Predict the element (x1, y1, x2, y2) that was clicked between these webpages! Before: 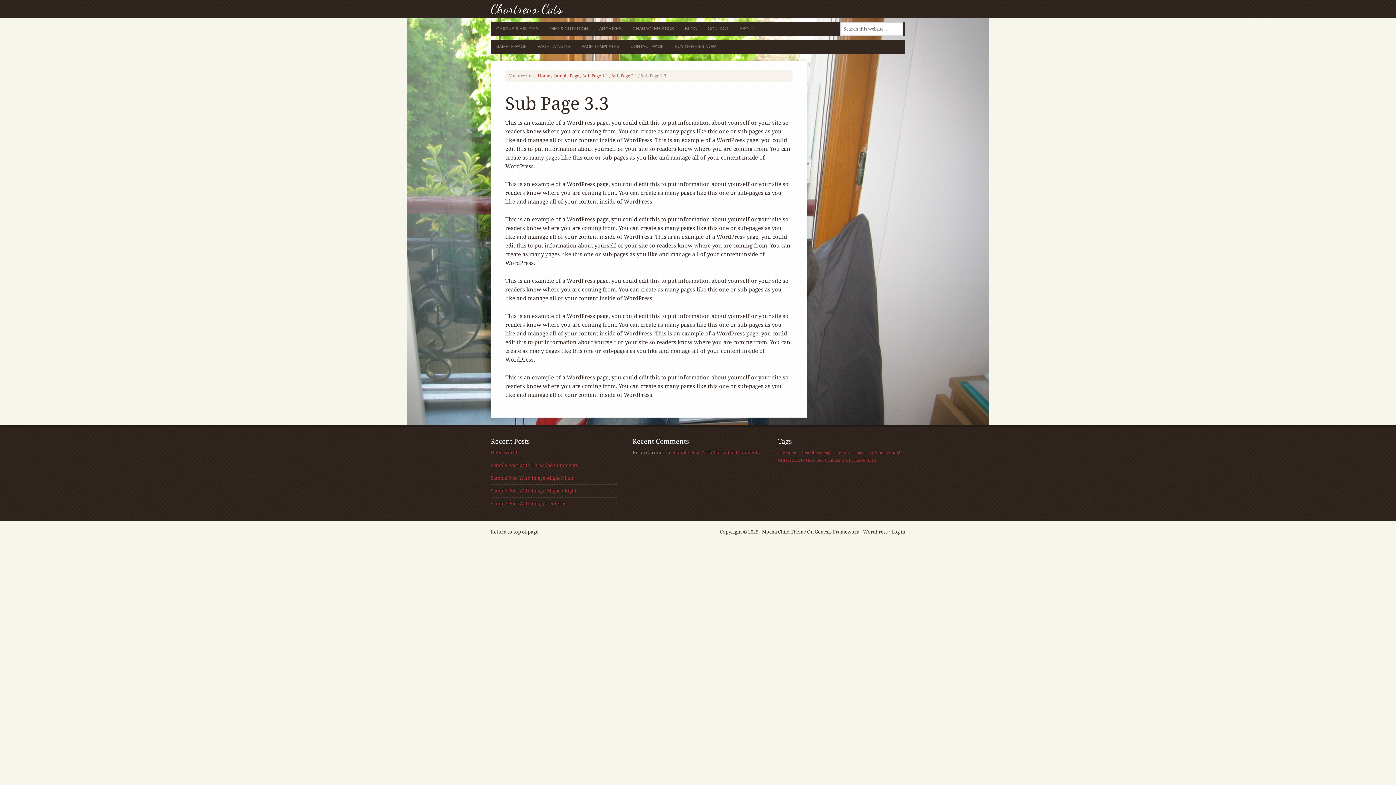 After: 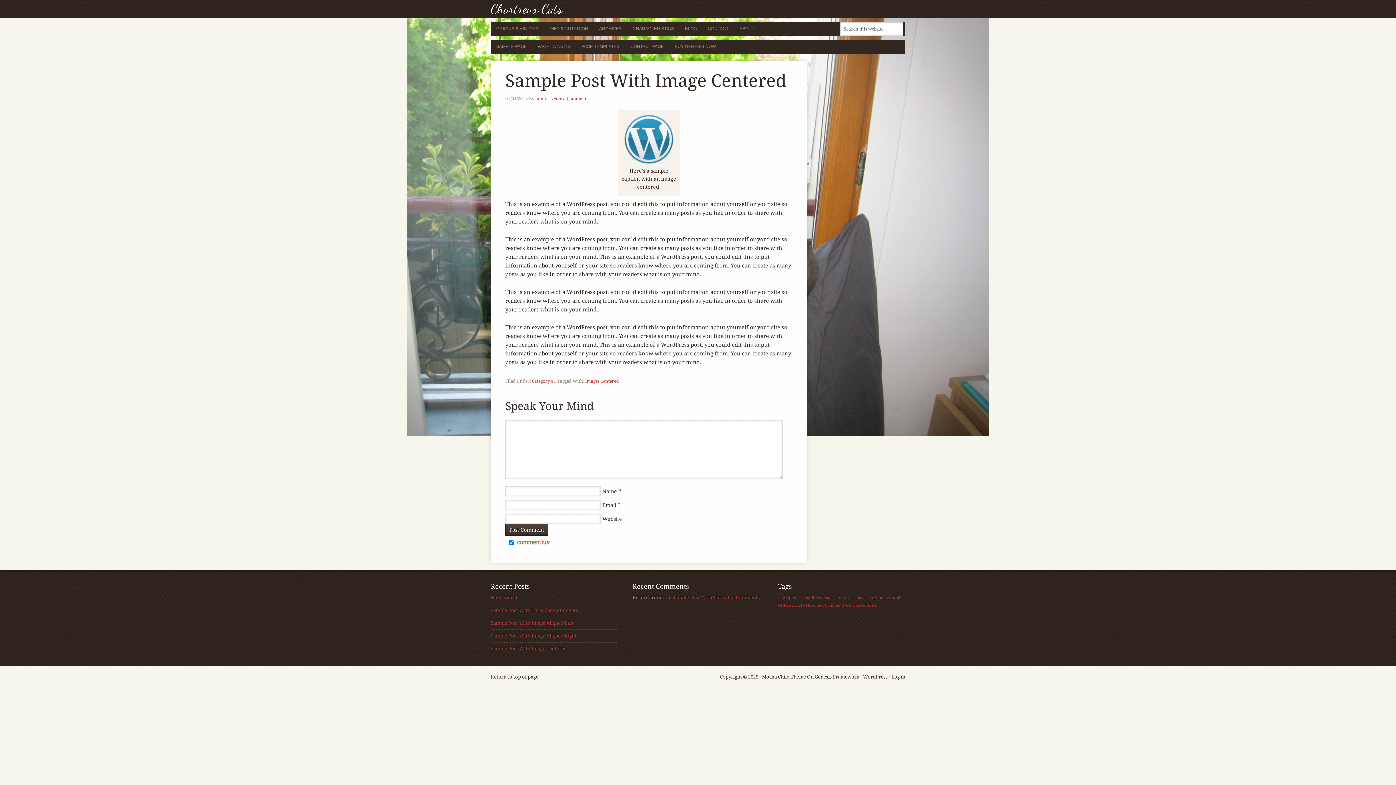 Action: bbox: (490, 501, 566, 506) label: Sample Post With Image Centered